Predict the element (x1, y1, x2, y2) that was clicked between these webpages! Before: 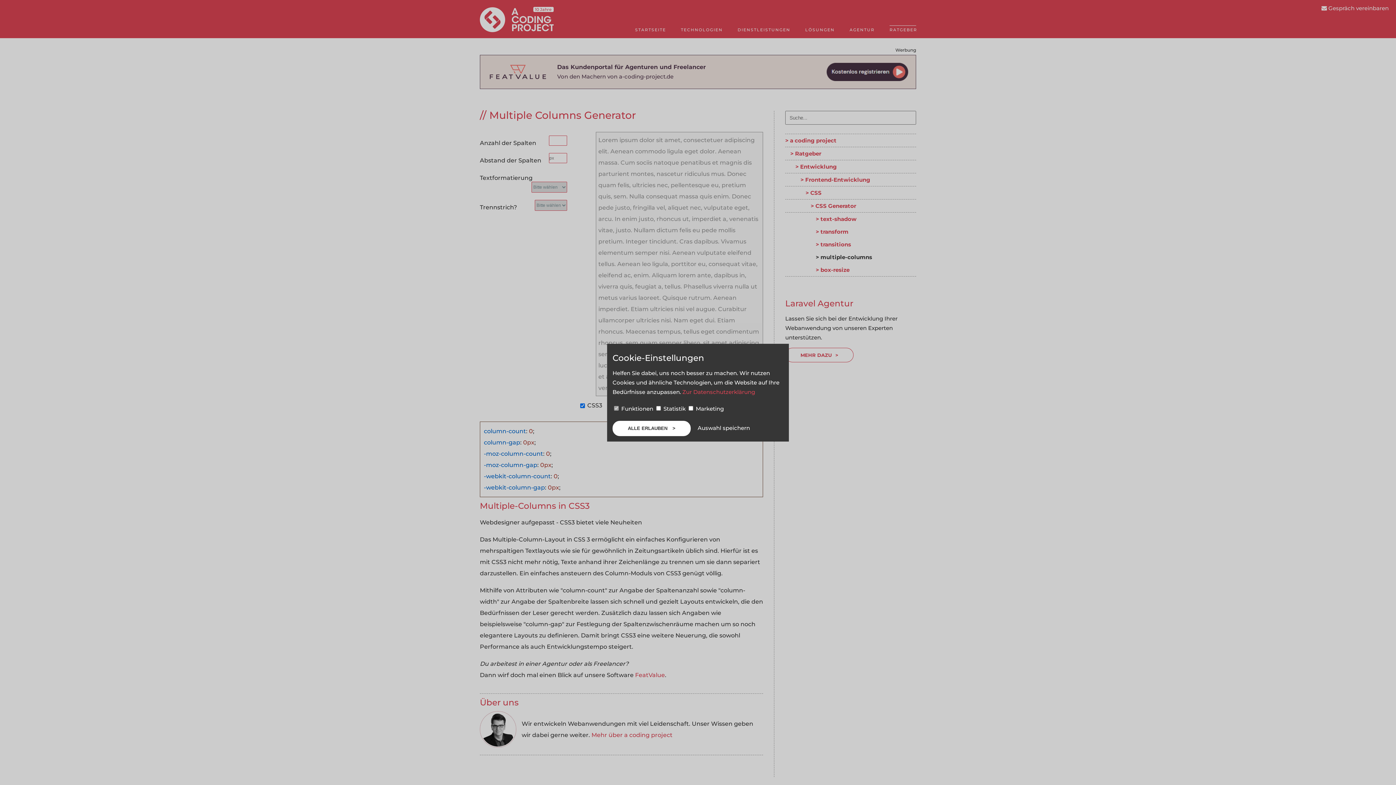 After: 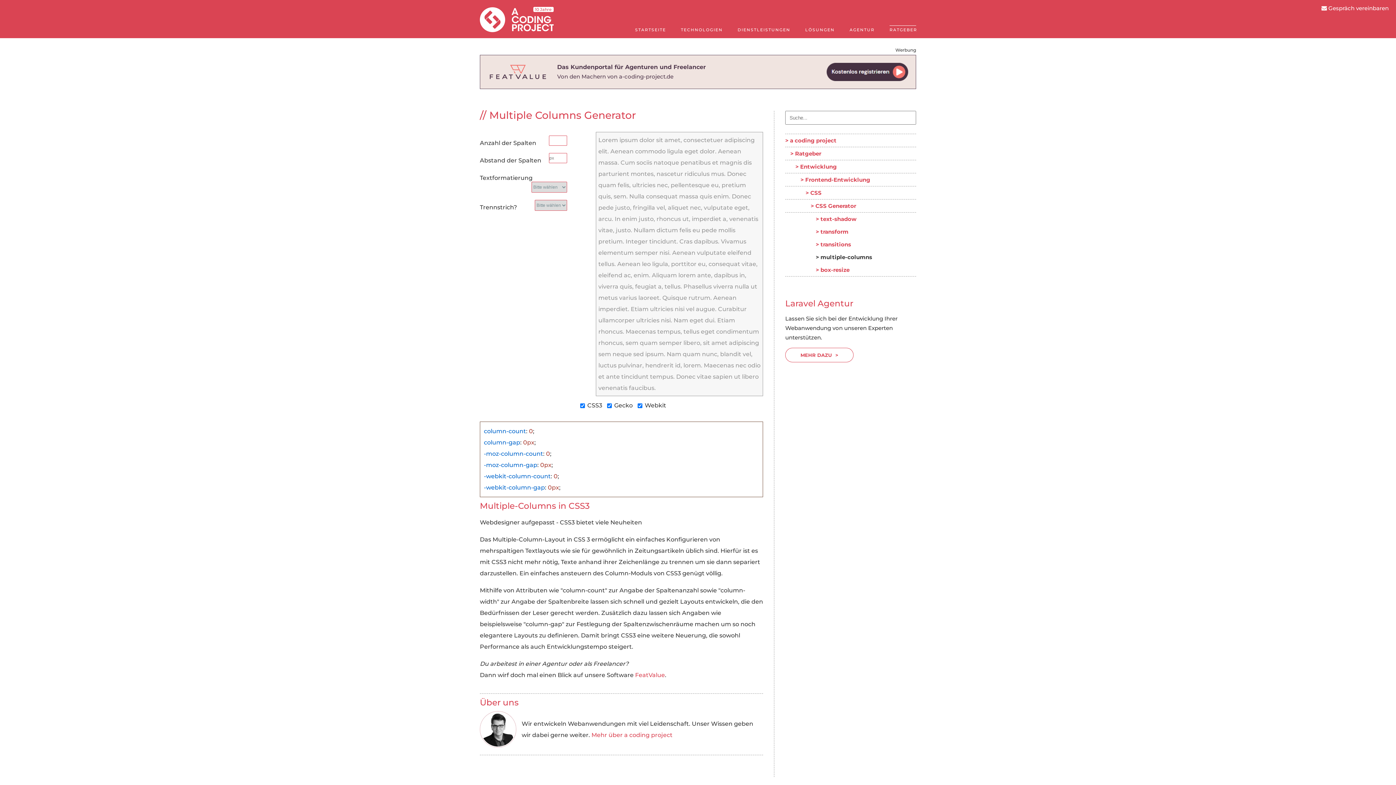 Action: bbox: (612, 420, 690, 436) label: ALLE ERLAUBEN 